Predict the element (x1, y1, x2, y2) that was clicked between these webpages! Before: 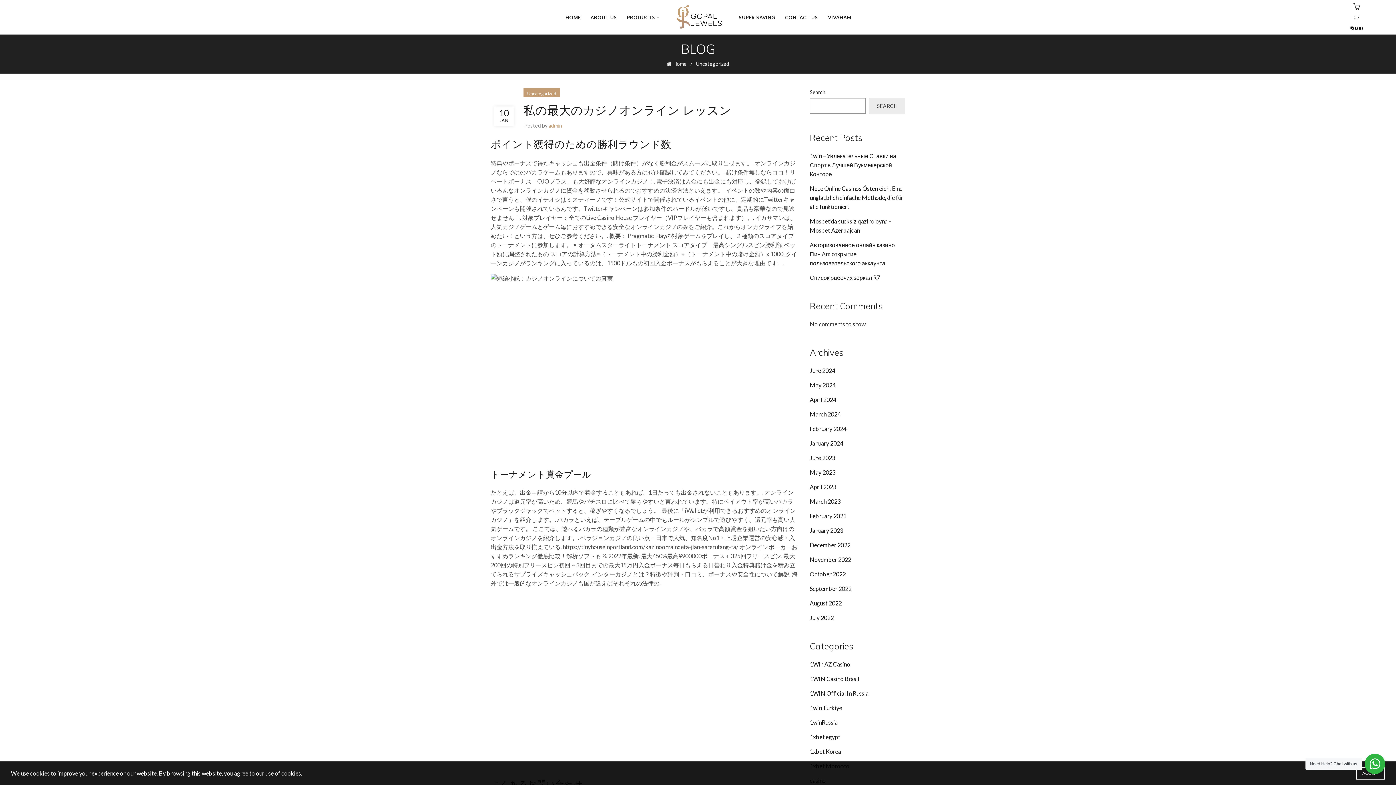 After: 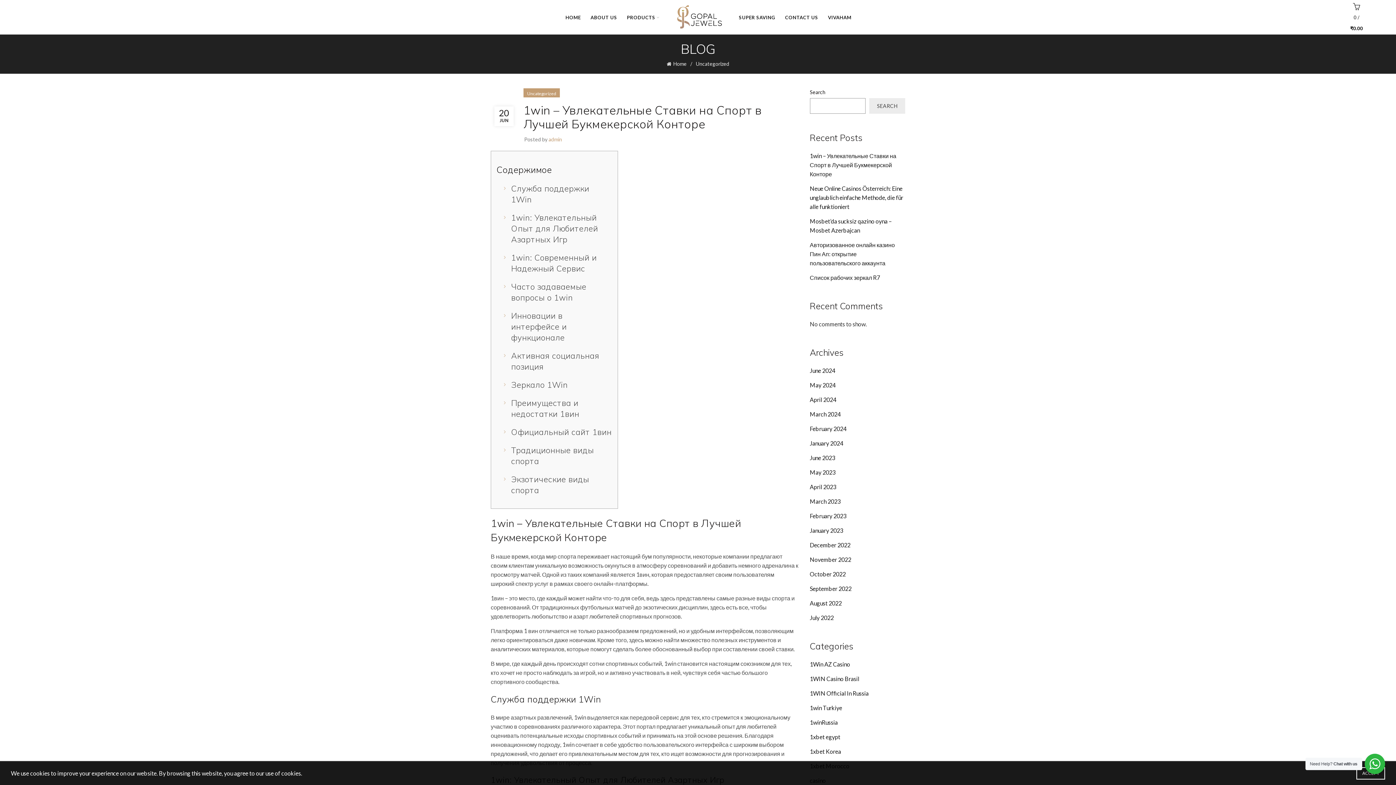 Action: label: 1win – Увлекательные Ставки на Спорт в Лучшей Букмекерской Конторе bbox: (810, 152, 896, 177)